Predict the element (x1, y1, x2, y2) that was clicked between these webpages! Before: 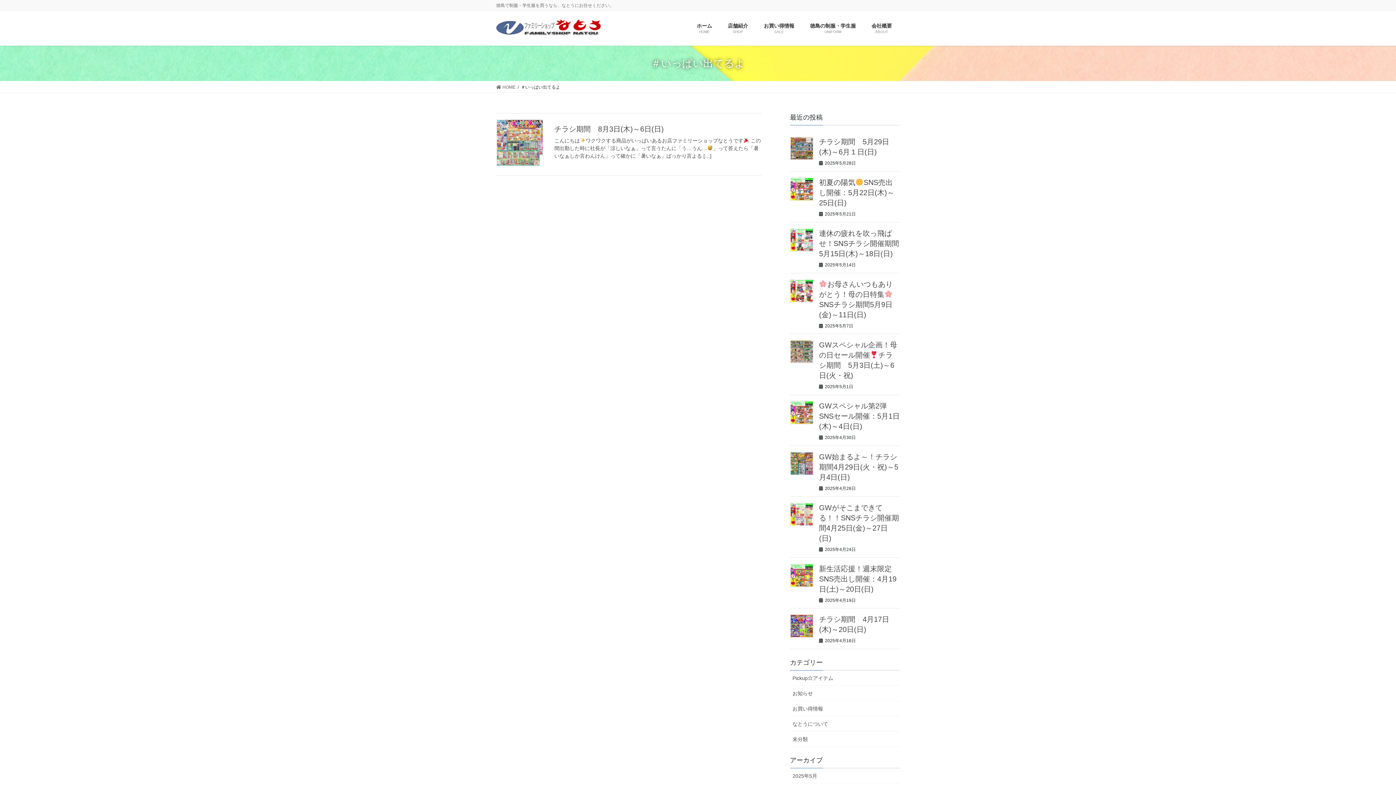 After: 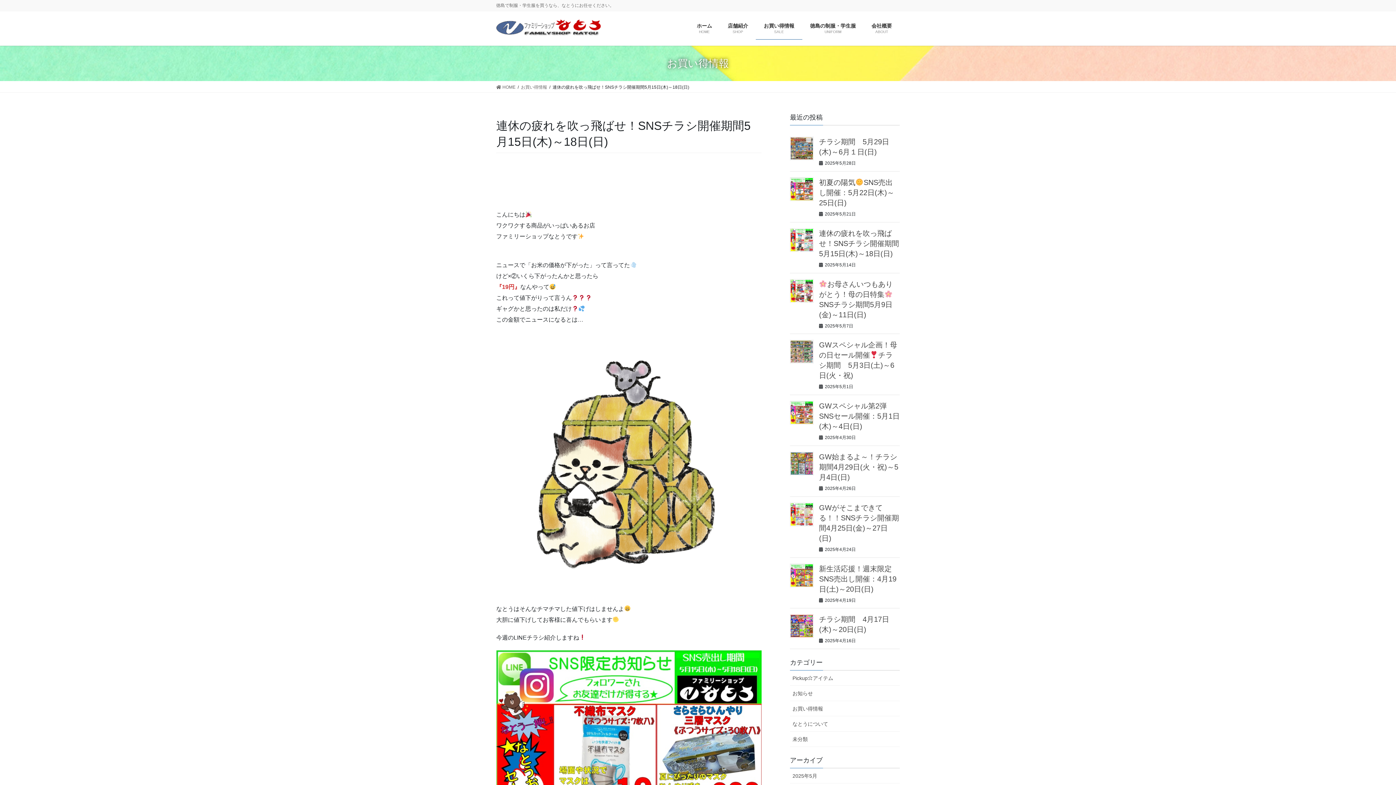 Action: label: 連休の疲れを吹っ飛ばせ！SNSチラシ開催期間5月15日(木)～18日(日) bbox: (819, 229, 899, 257)